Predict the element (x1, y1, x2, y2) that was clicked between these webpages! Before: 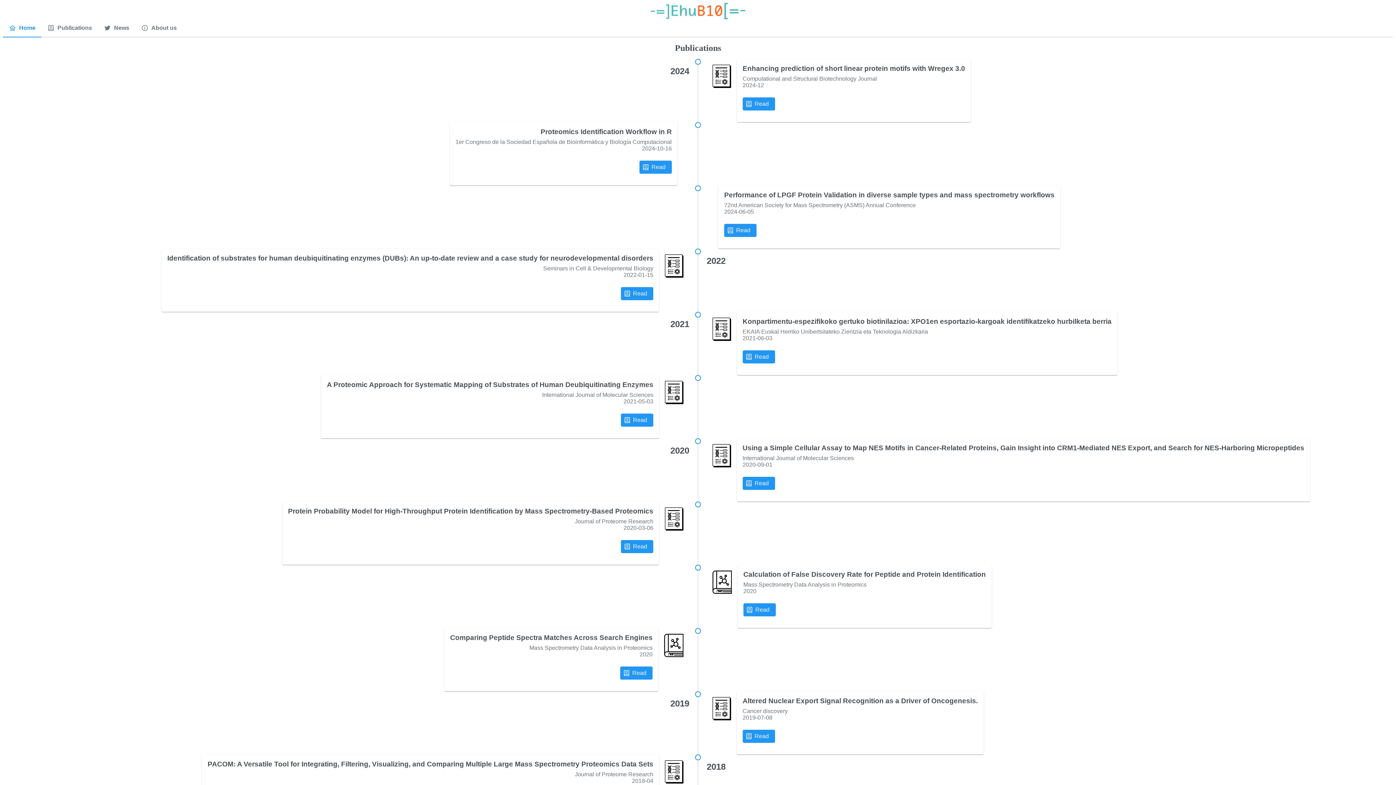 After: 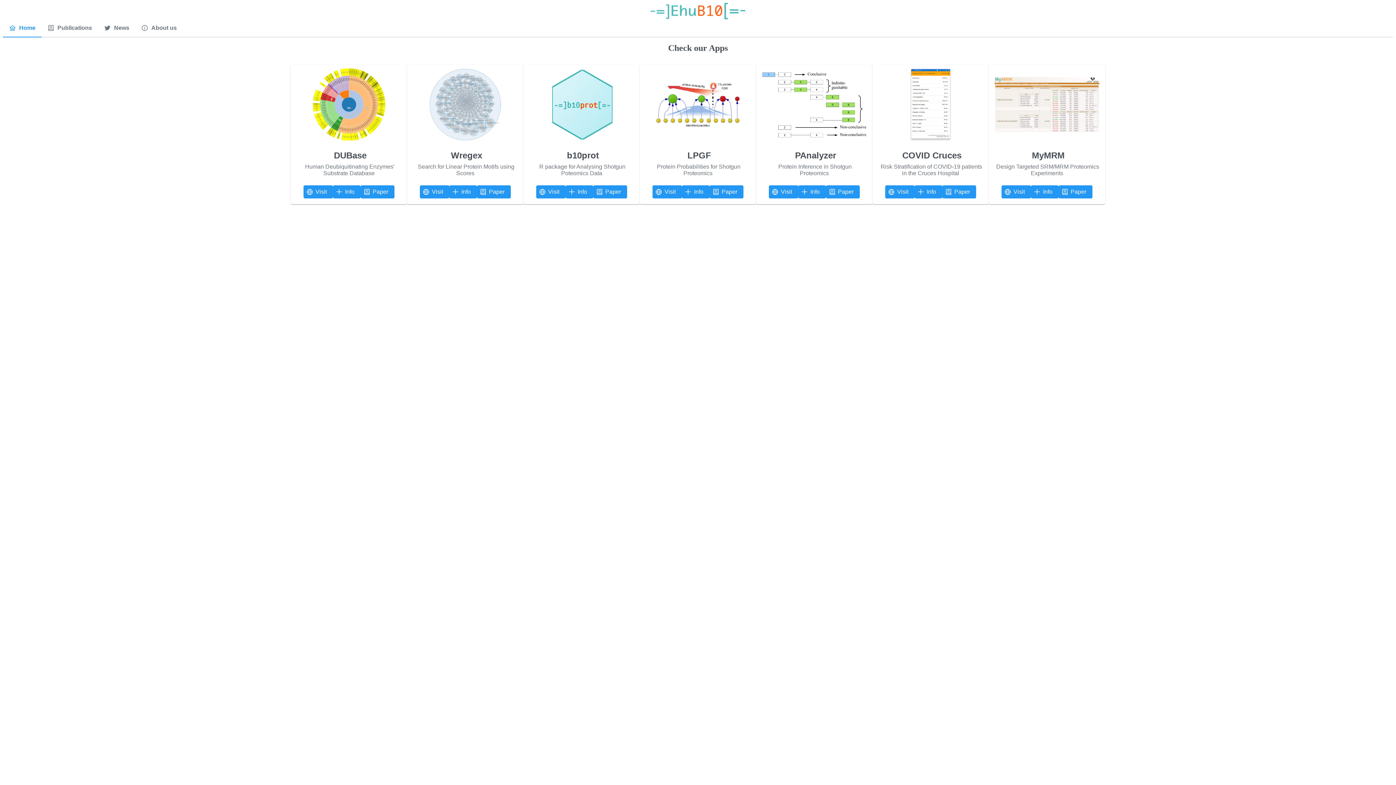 Action: bbox: (2, 19, 41, 36) label: Home